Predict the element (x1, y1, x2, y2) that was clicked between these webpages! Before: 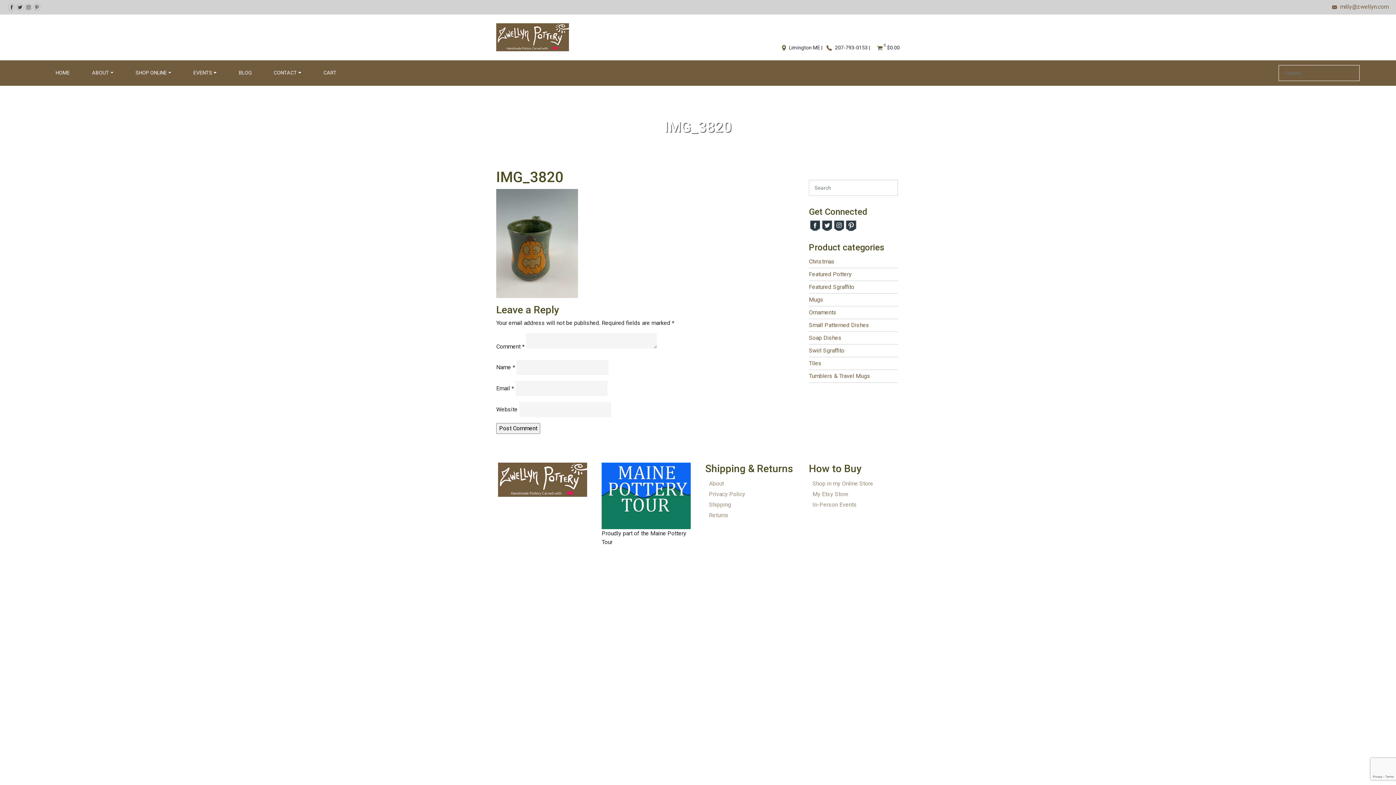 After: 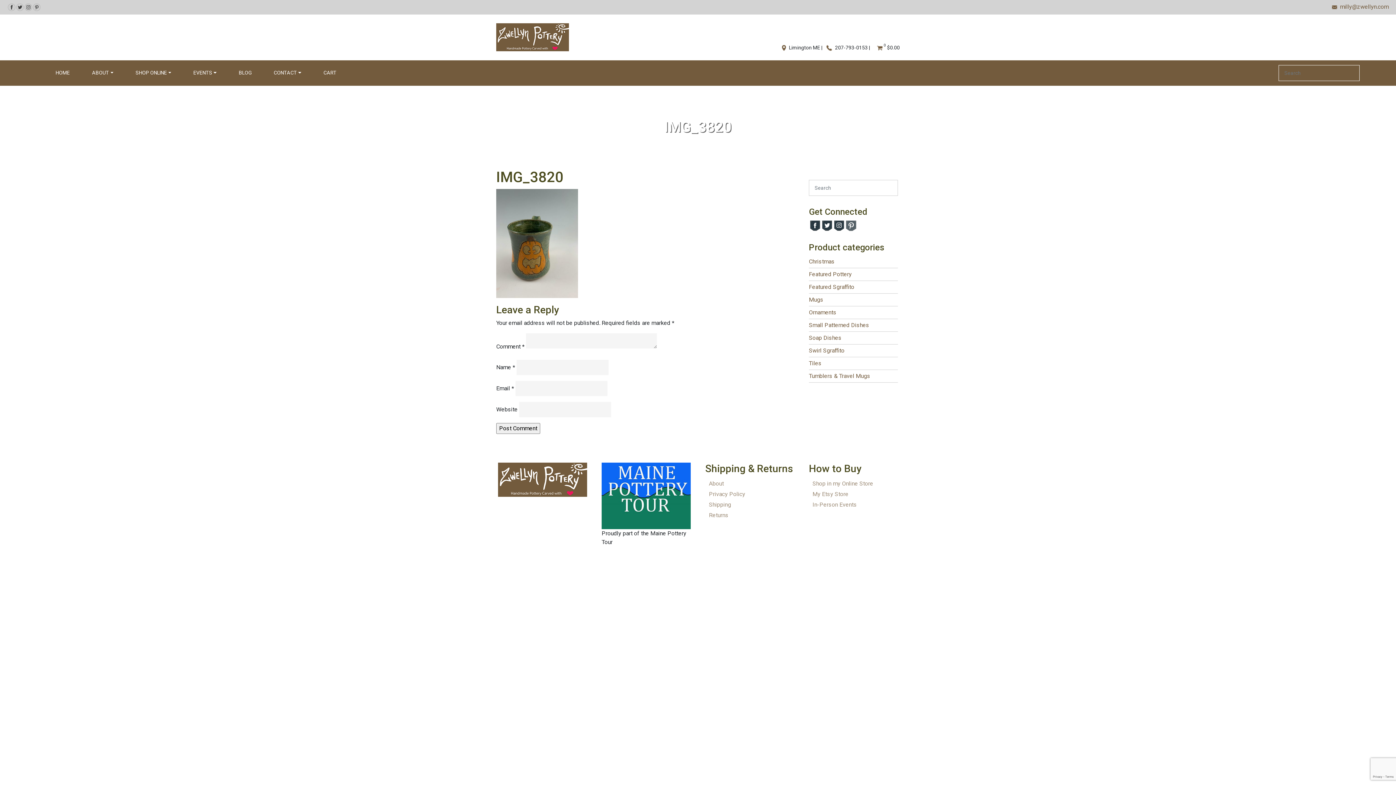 Action: bbox: (845, 221, 857, 228)